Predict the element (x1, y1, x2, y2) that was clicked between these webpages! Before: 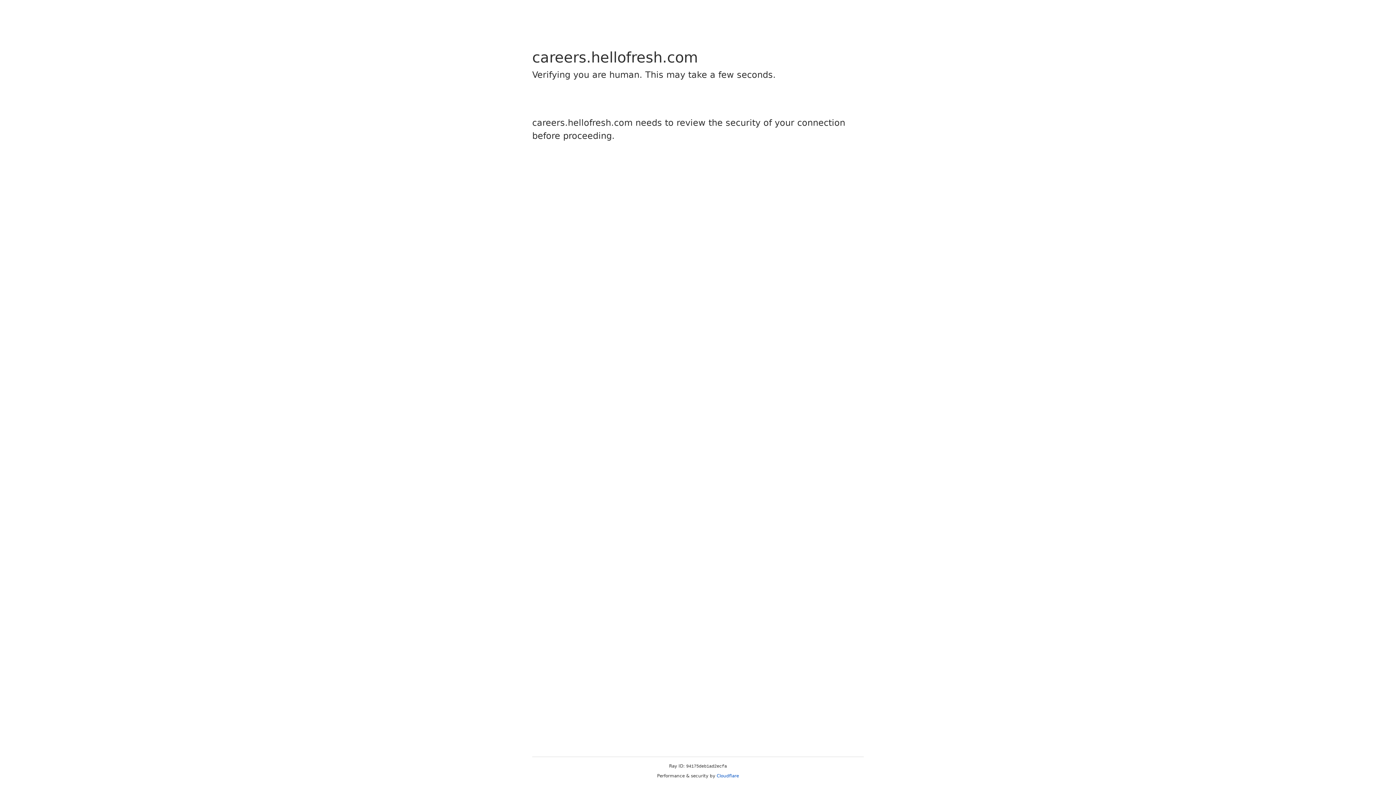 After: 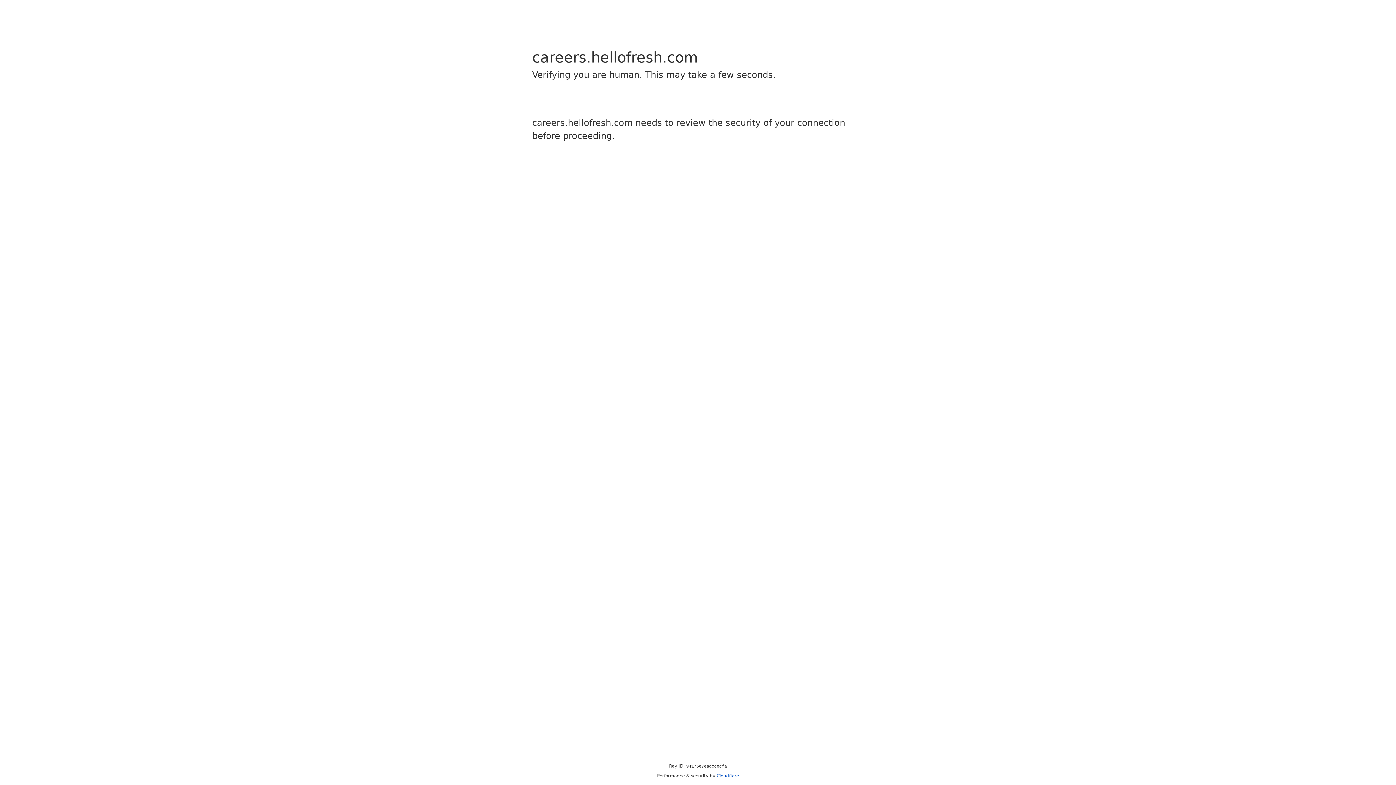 Action: label: Cloudflare bbox: (716, 773, 739, 778)